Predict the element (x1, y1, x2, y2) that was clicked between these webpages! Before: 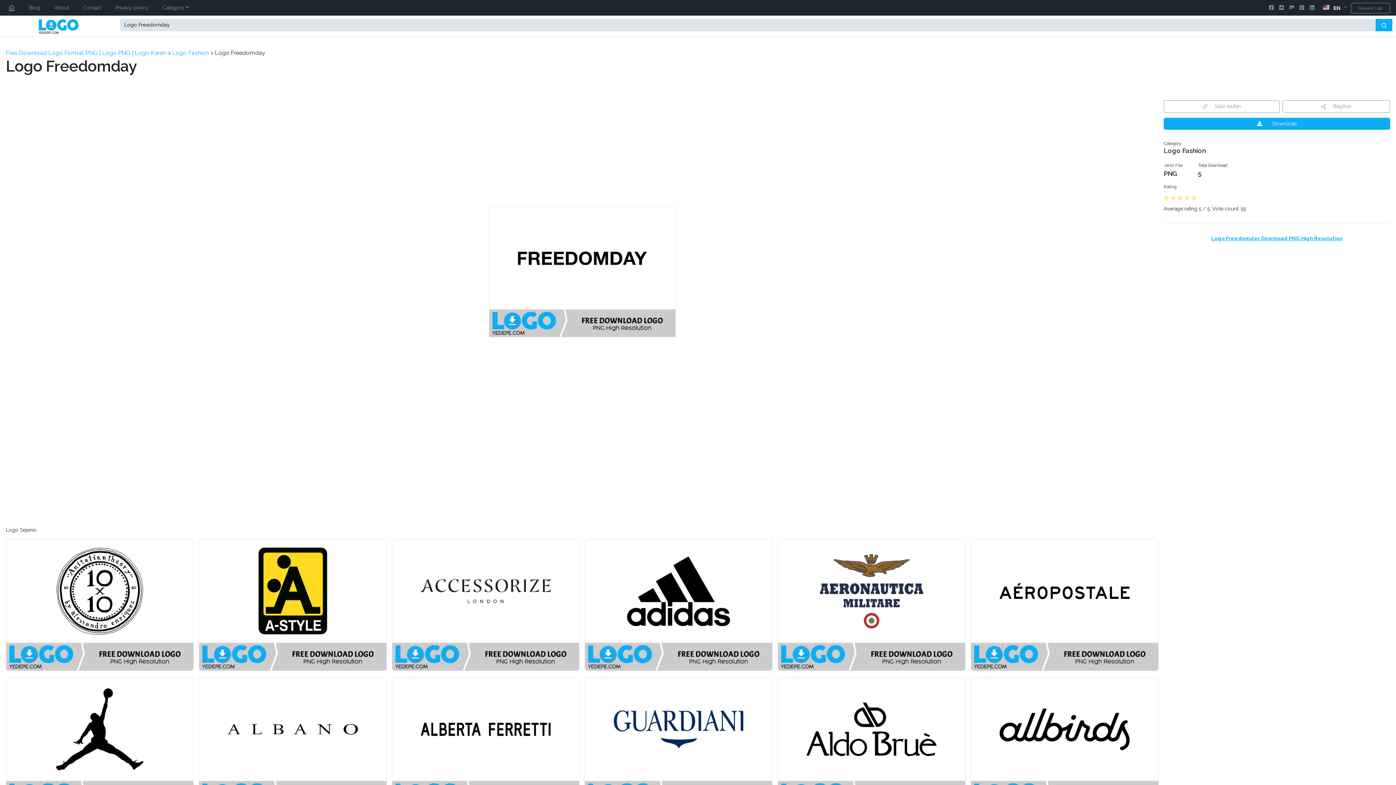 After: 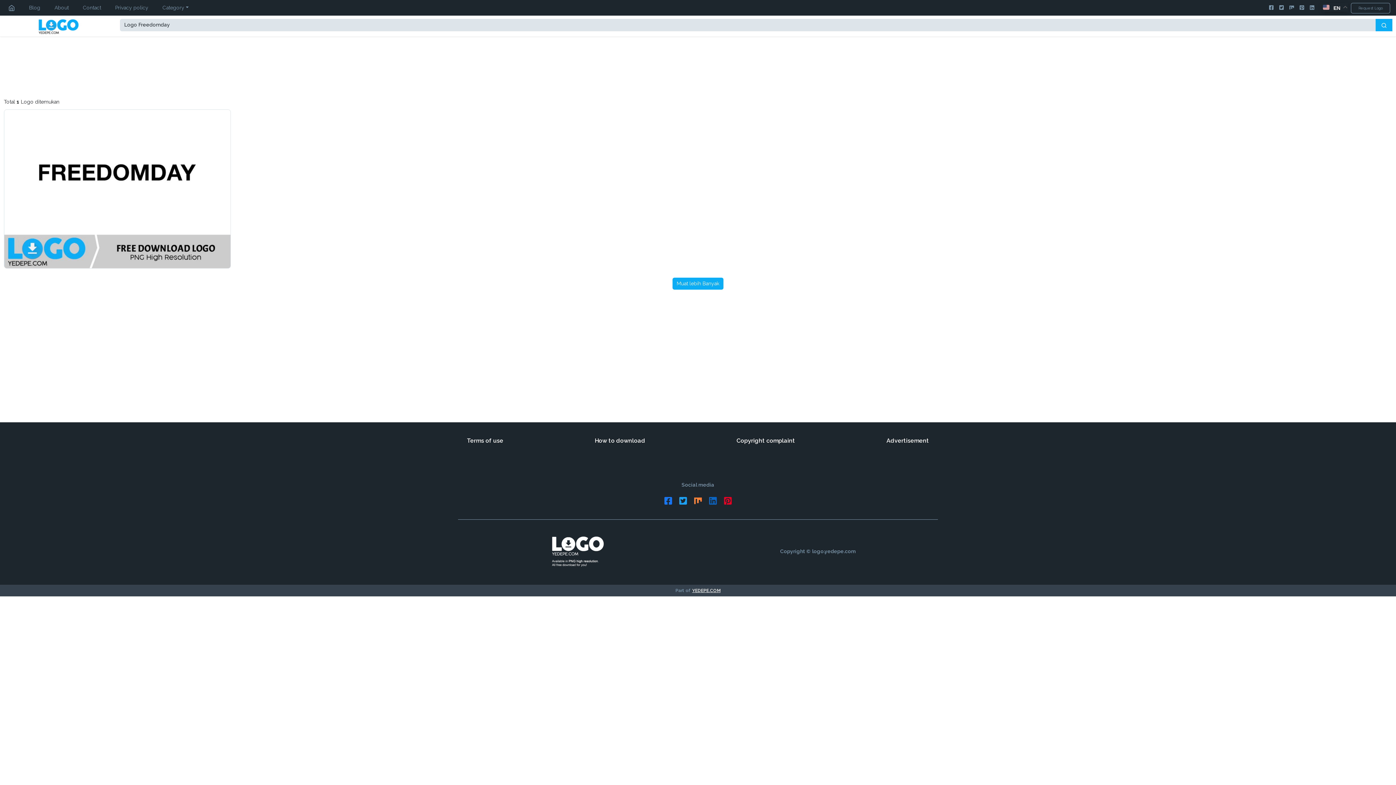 Action: label: search button bbox: (1376, 18, 1392, 31)